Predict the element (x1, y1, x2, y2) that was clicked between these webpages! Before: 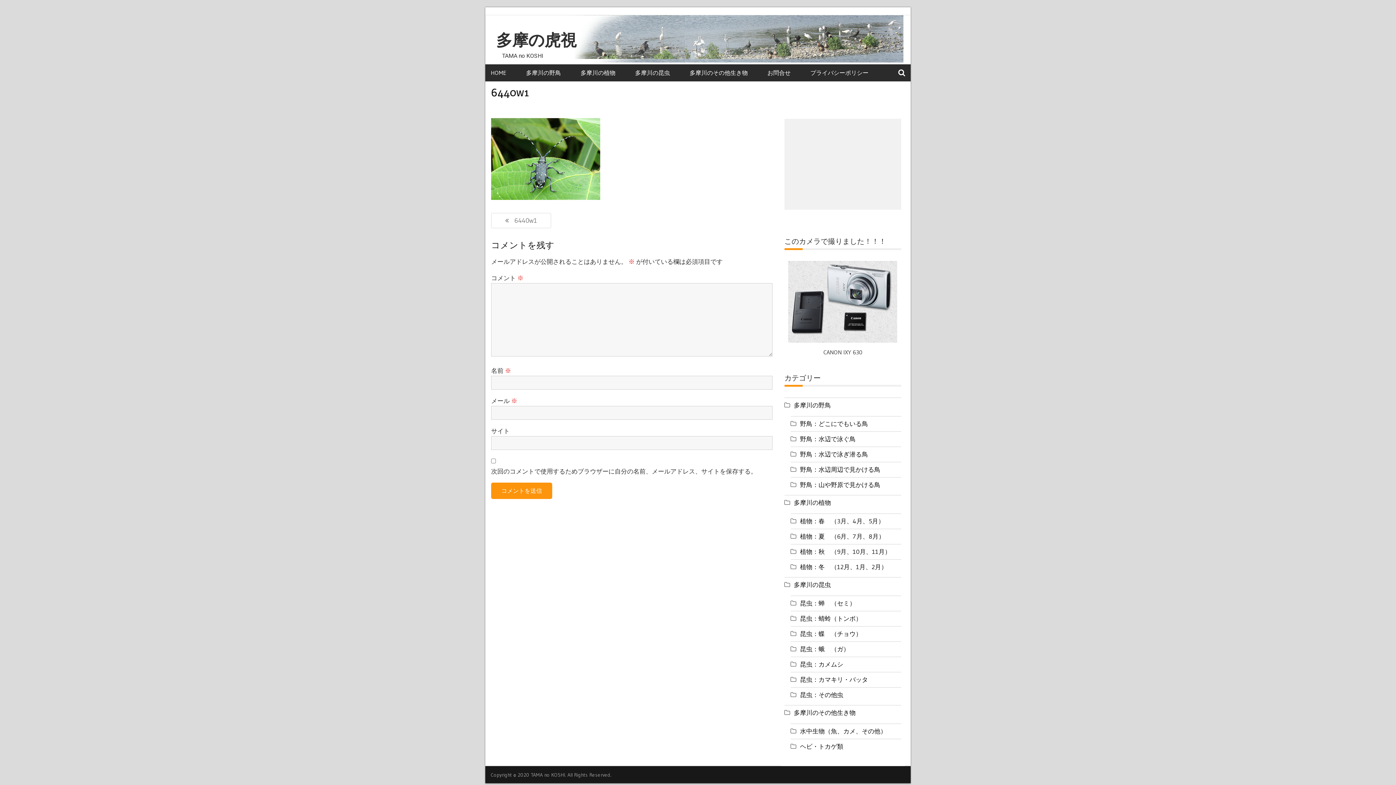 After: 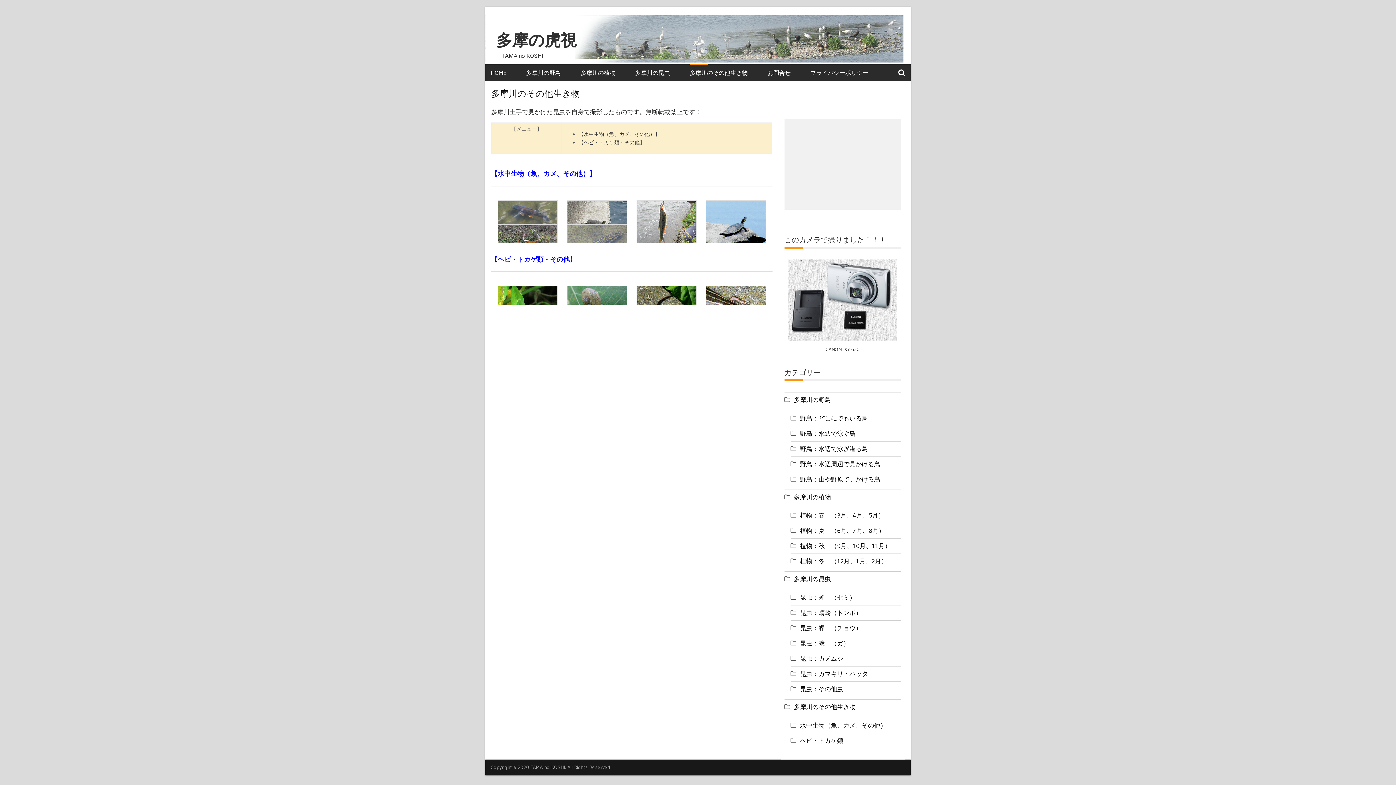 Action: bbox: (689, 64, 766, 81) label: 多摩川のその他生き物